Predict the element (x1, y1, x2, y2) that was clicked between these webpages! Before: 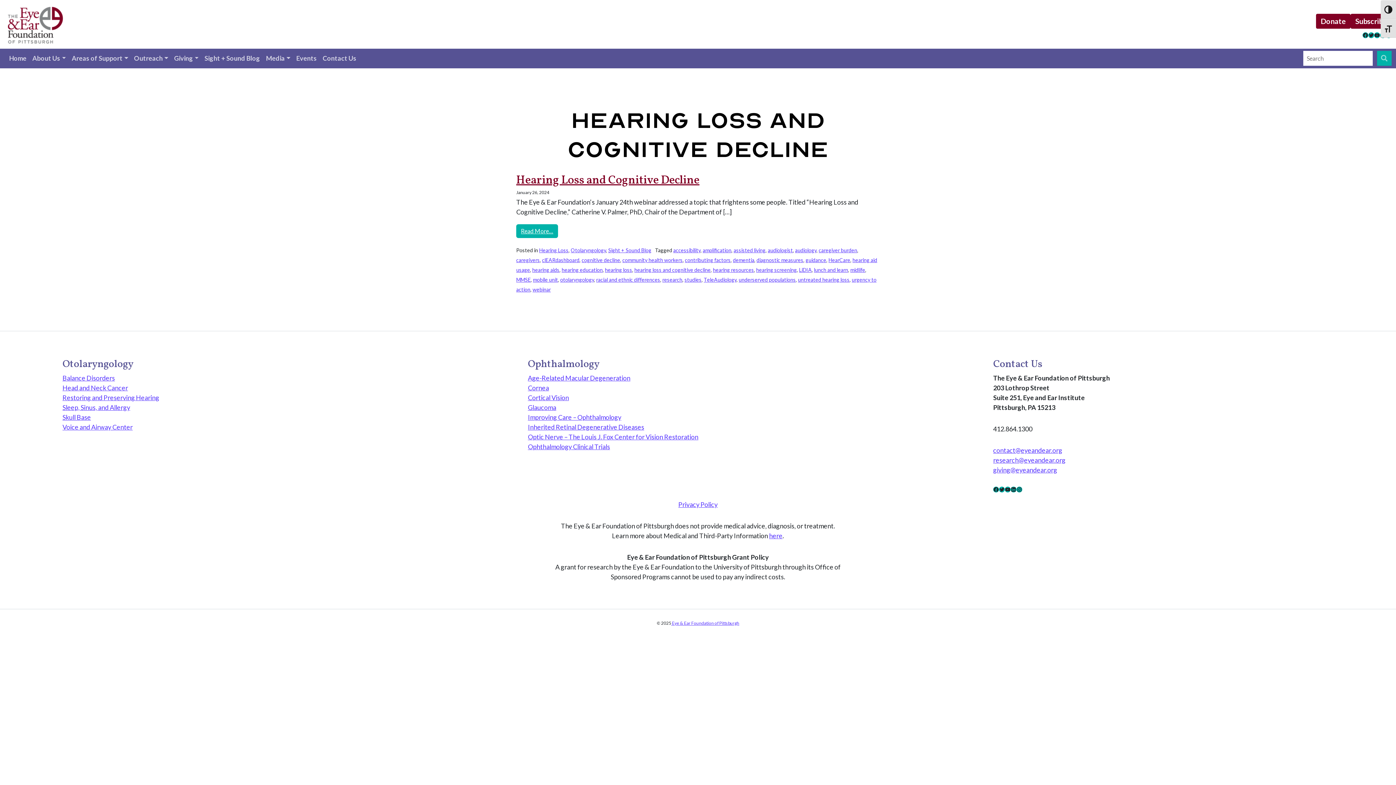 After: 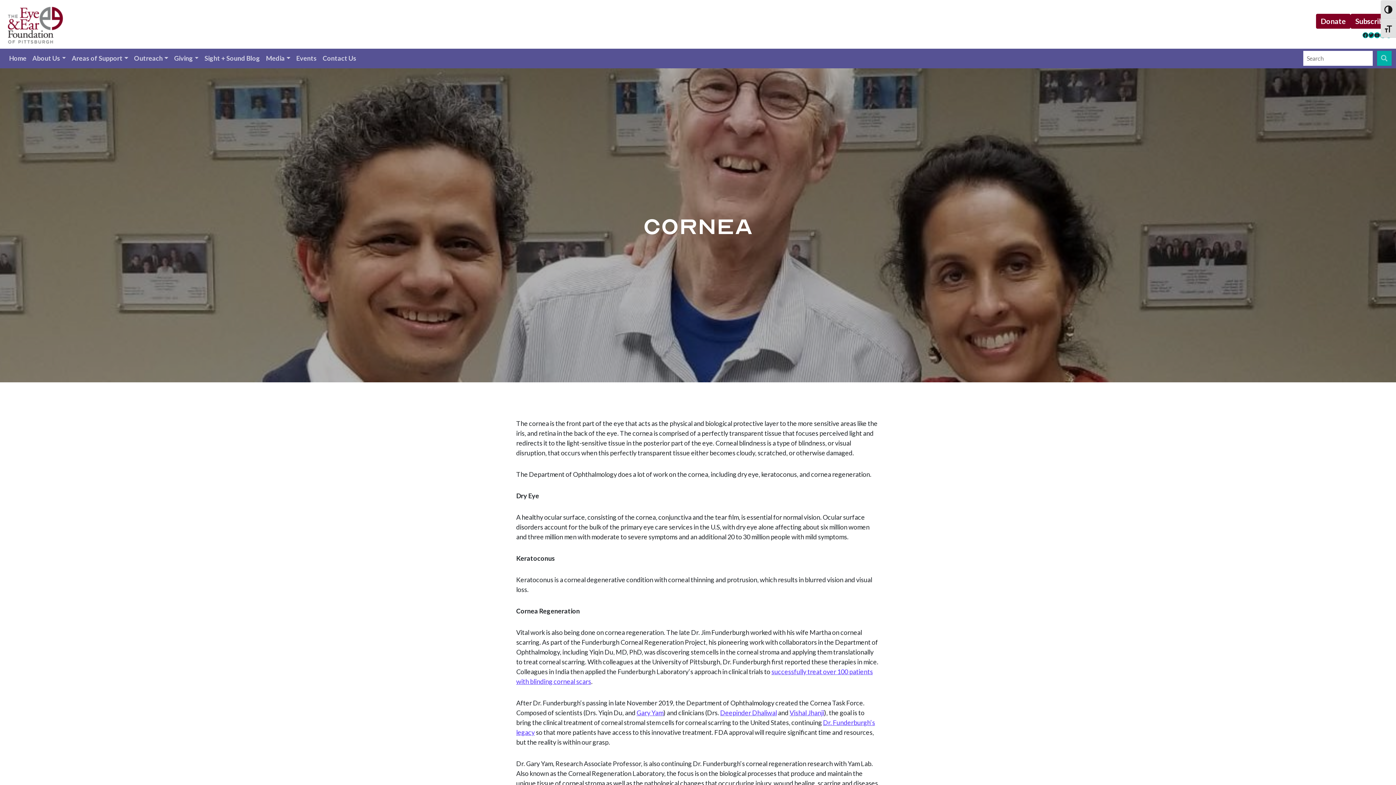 Action: bbox: (528, 384, 549, 392) label: Cornea